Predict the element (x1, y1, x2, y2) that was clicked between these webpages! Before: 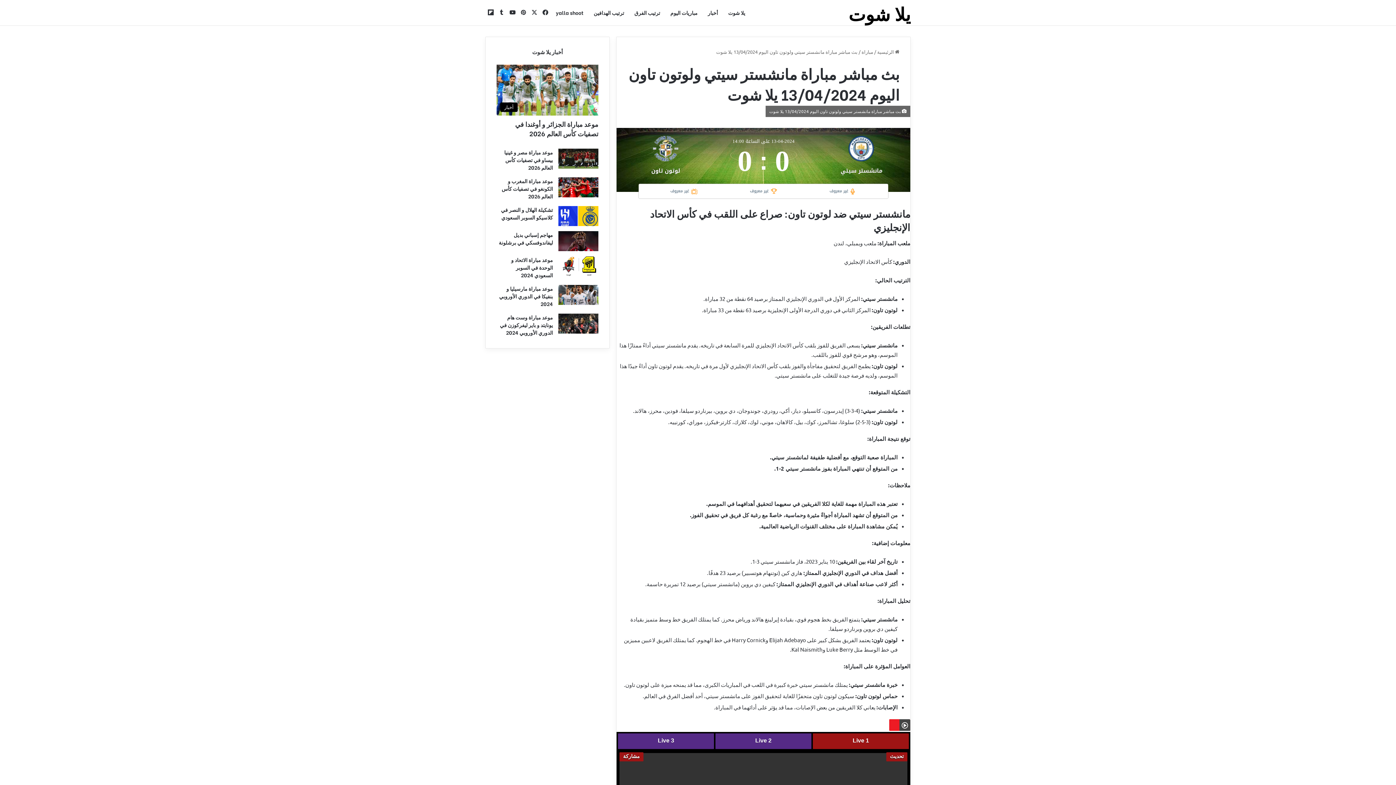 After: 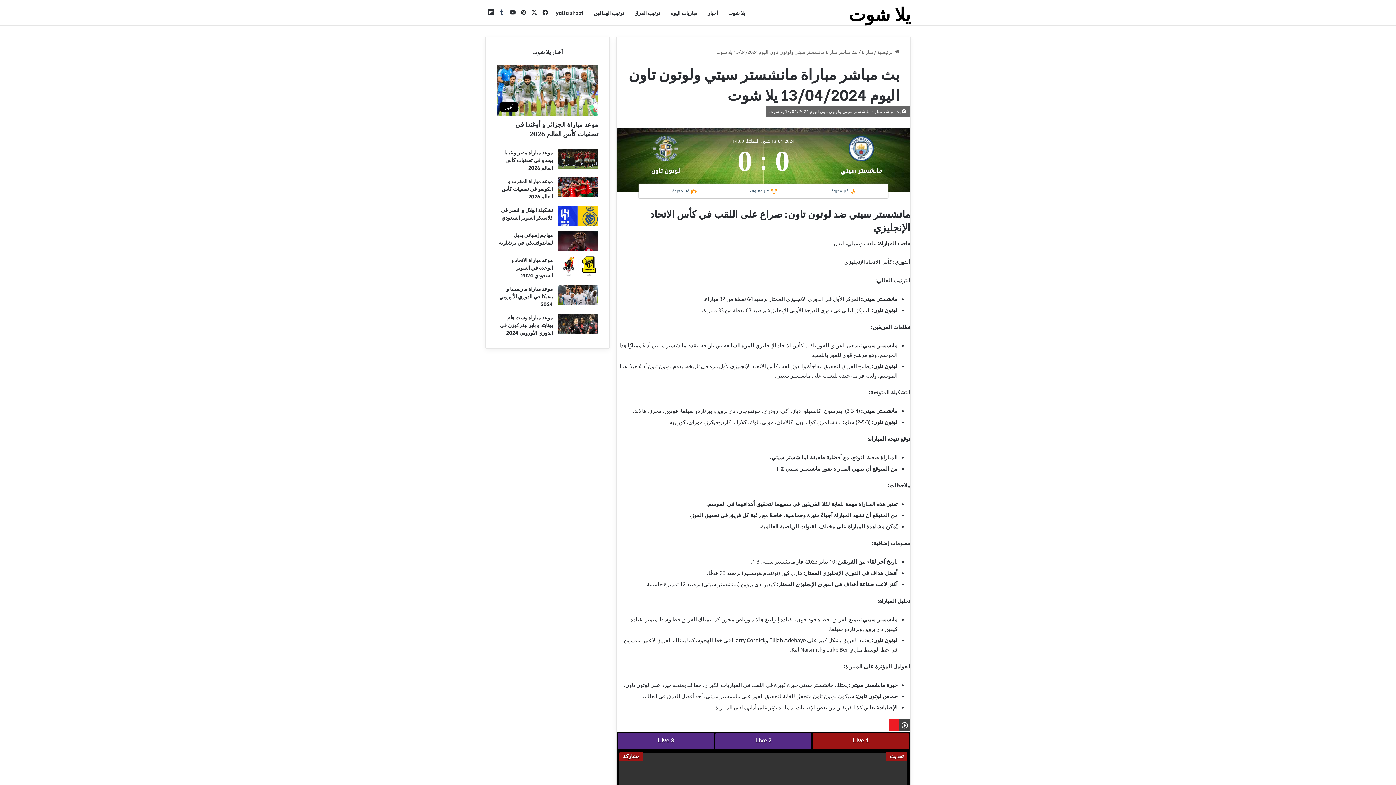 Action: bbox: (496, 0, 507, 25) label: ‏Tumblr